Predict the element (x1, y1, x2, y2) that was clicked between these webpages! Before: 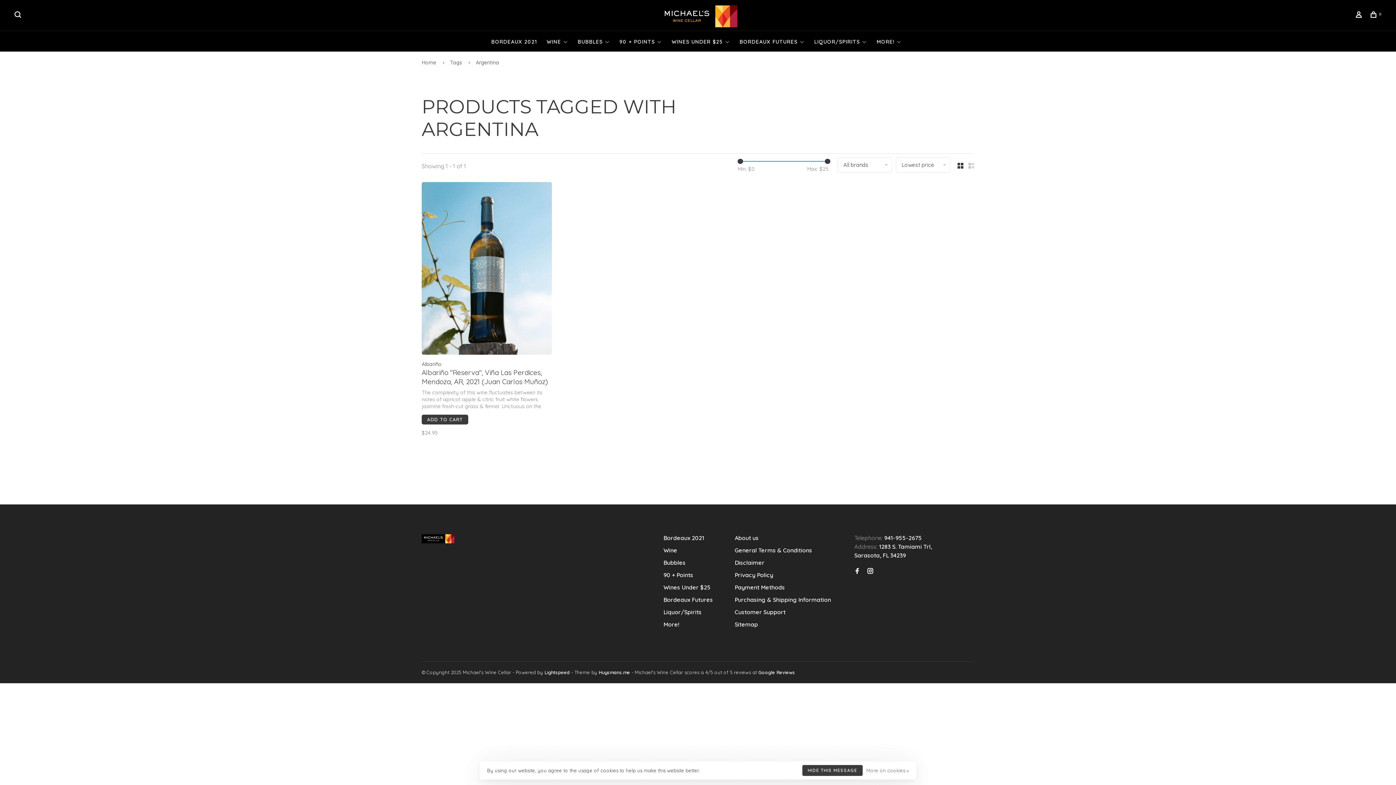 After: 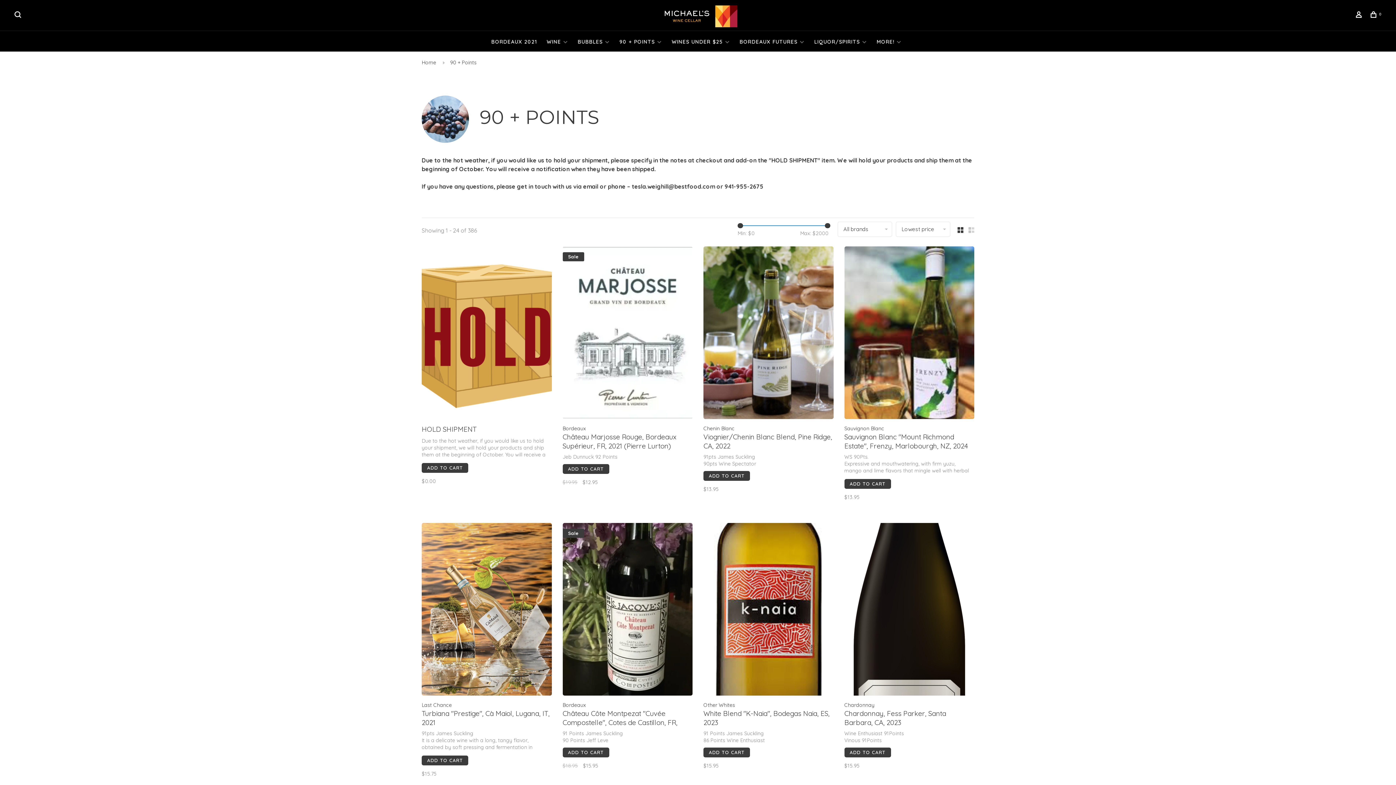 Action: bbox: (619, 38, 655, 45) label: 90 + POINTS